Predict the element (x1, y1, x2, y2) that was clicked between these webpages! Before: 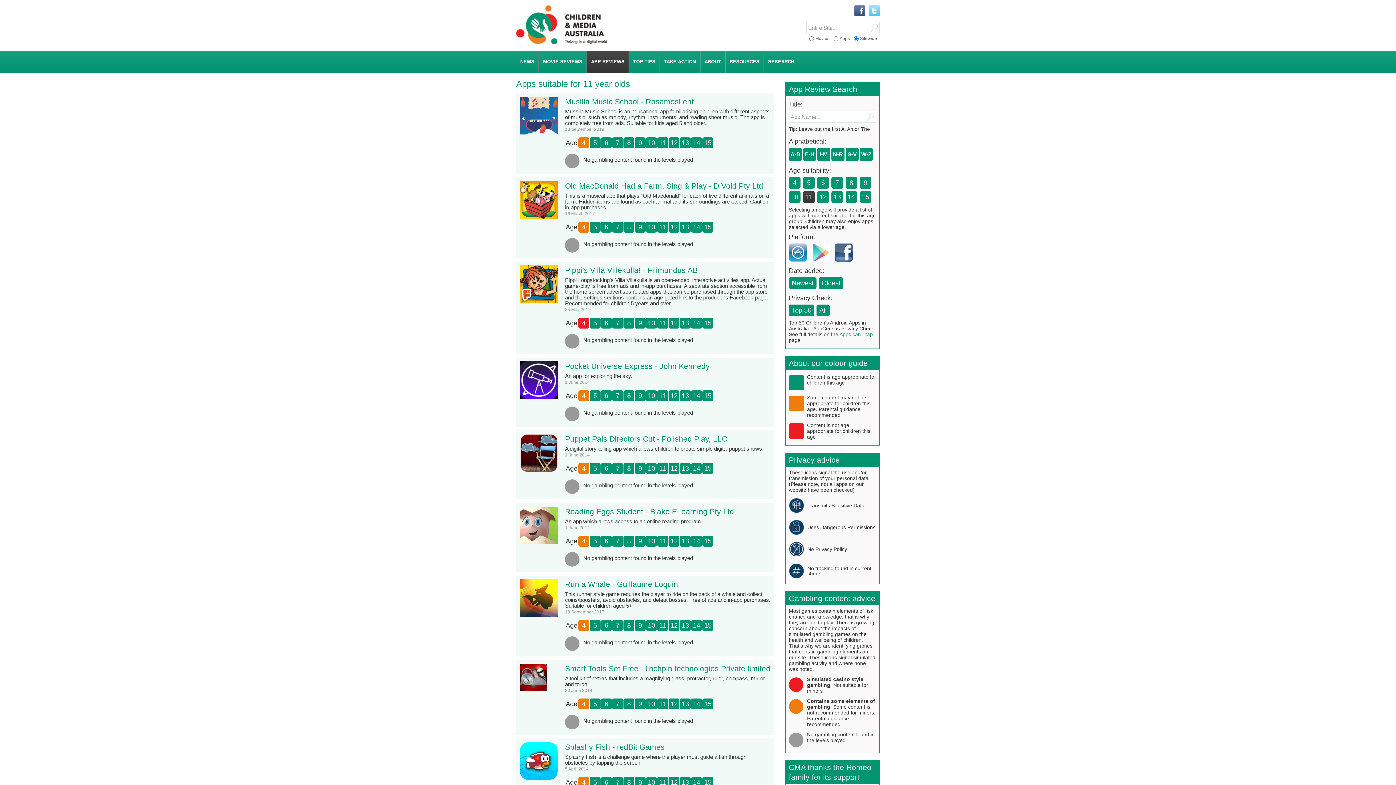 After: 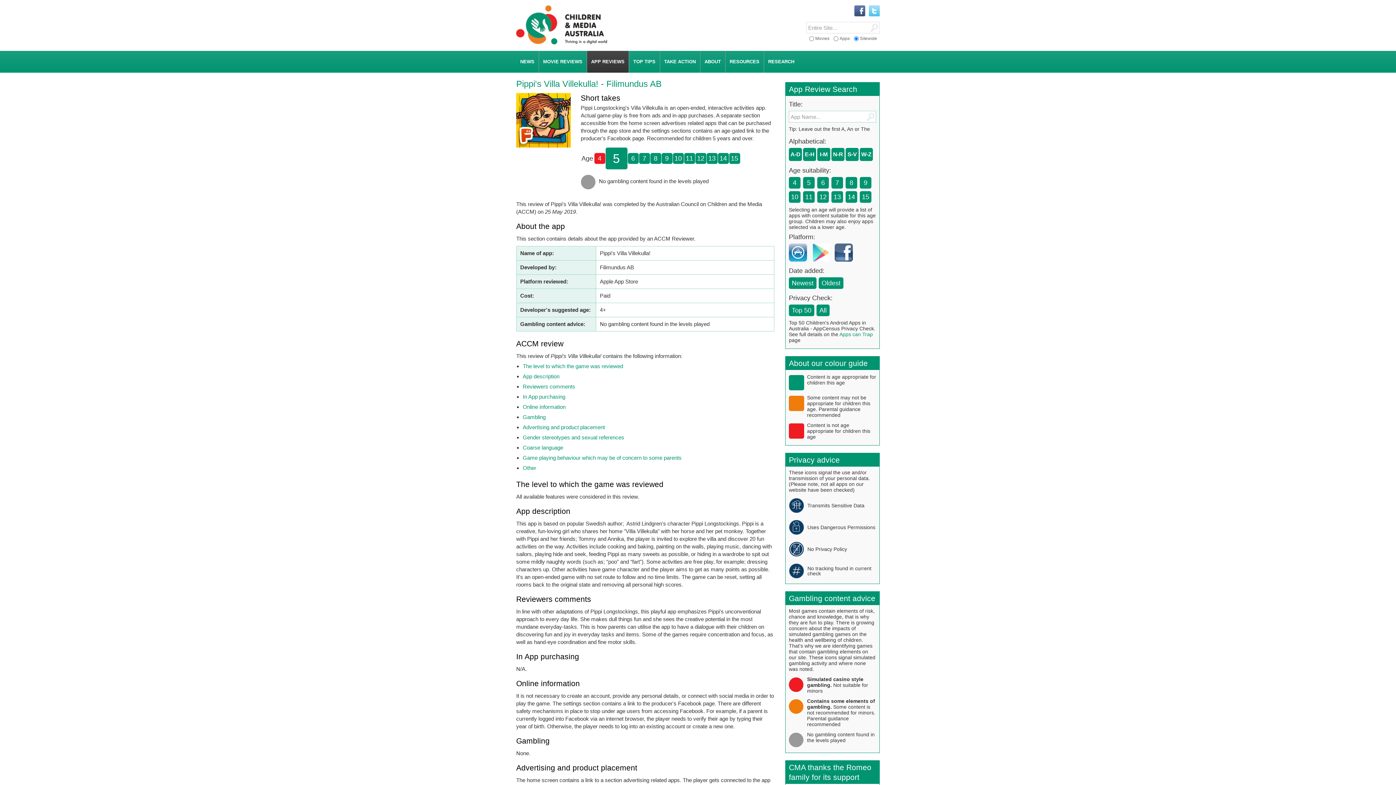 Action: label: Pippi Longstocking's Villa Villekulla is an open-ended, interactive activities app. Actual game-play is free from ads and in-app purchases. A separate section accessible from the home screen advertises related apps that can be purchased through the app store and the settings sections contains an age-gated link to the producer's Facebook page. Recommended for children 5 years and over. bbox: (565, 277, 768, 306)